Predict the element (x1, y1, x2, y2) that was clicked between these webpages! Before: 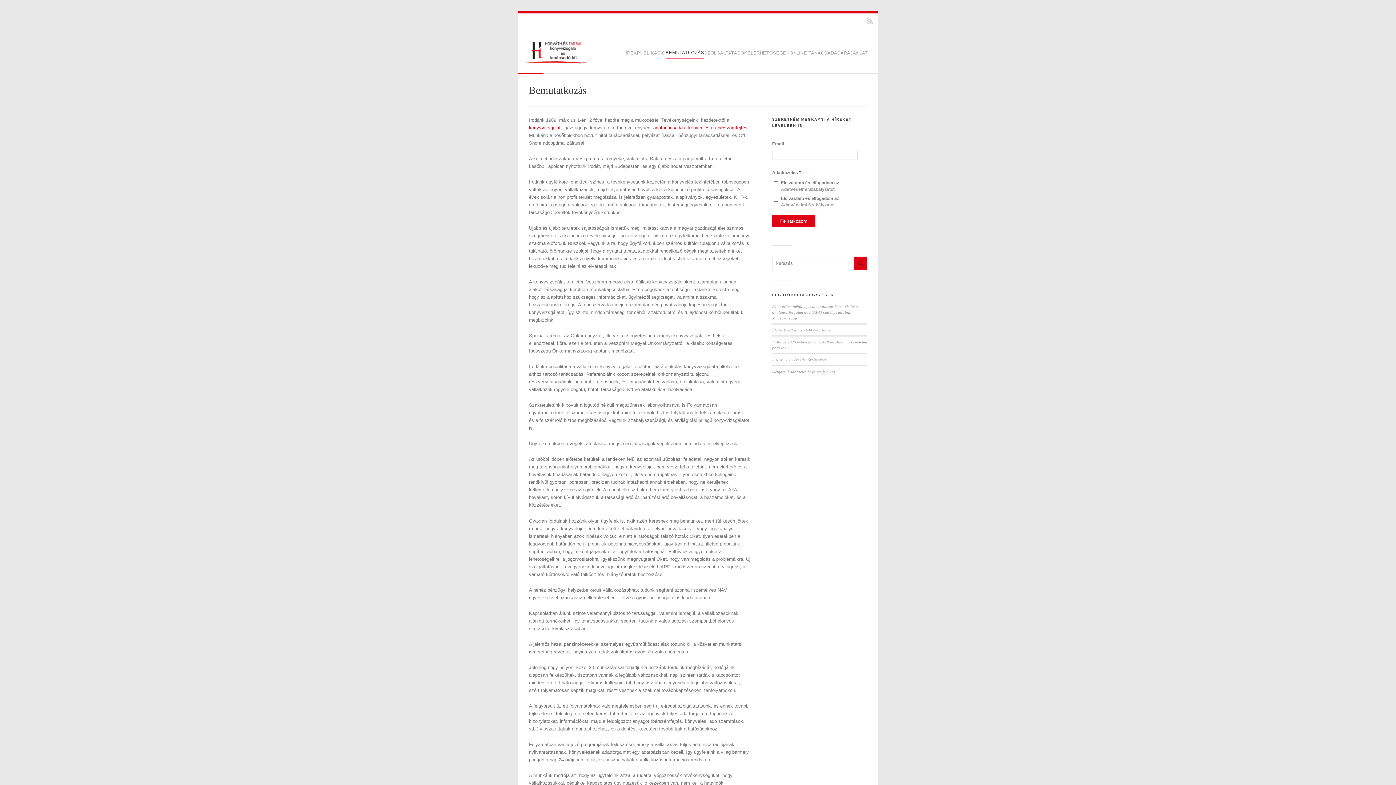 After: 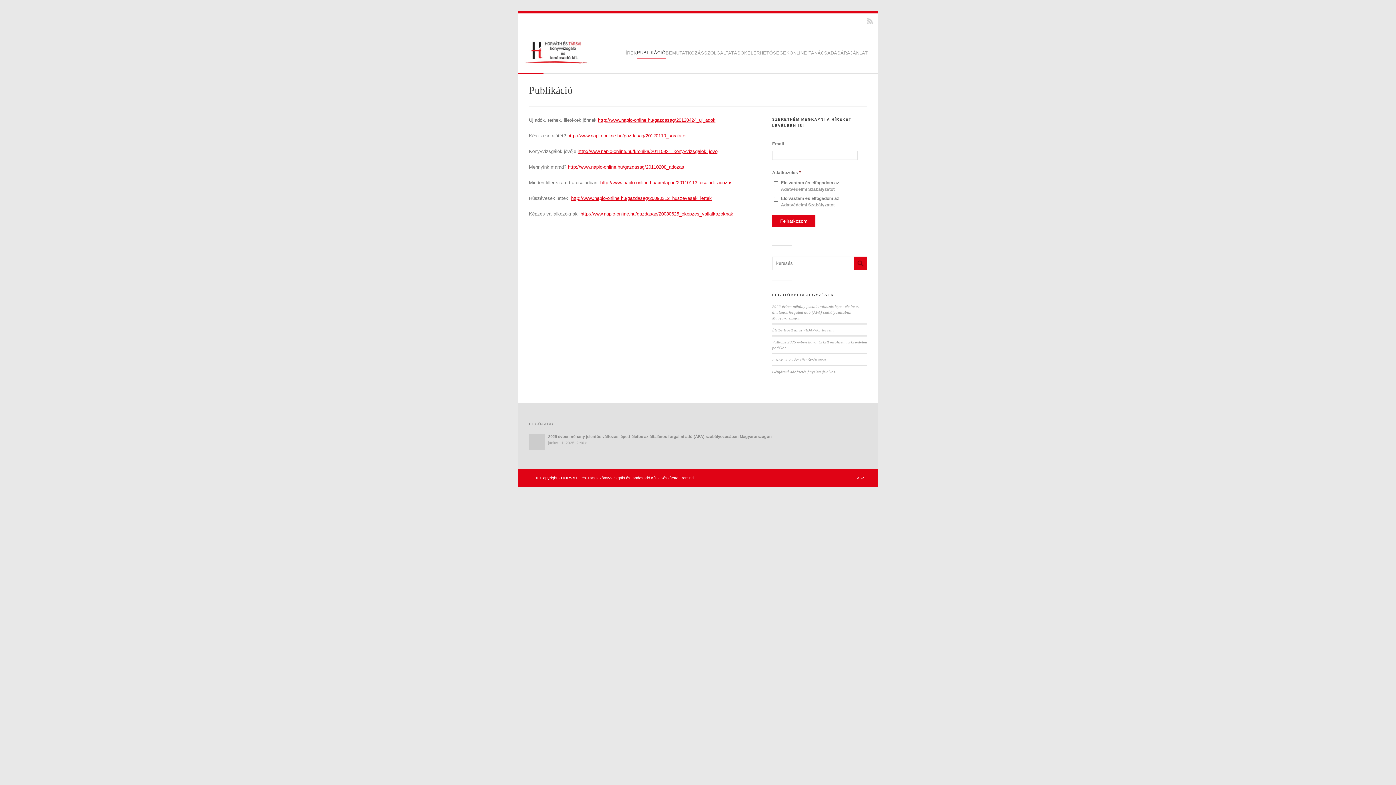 Action: label: PUBLIKÁCIÓ bbox: (637, 49, 665, 58)